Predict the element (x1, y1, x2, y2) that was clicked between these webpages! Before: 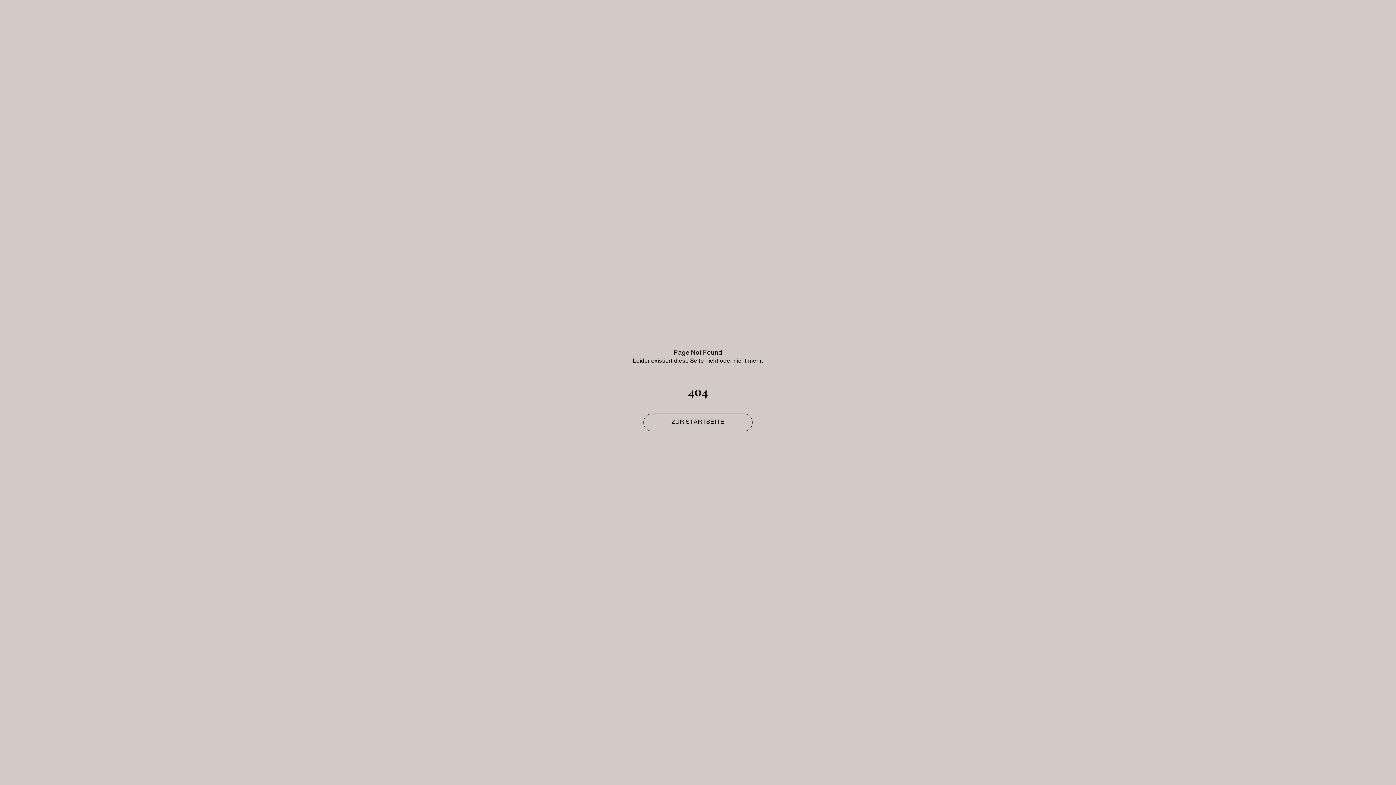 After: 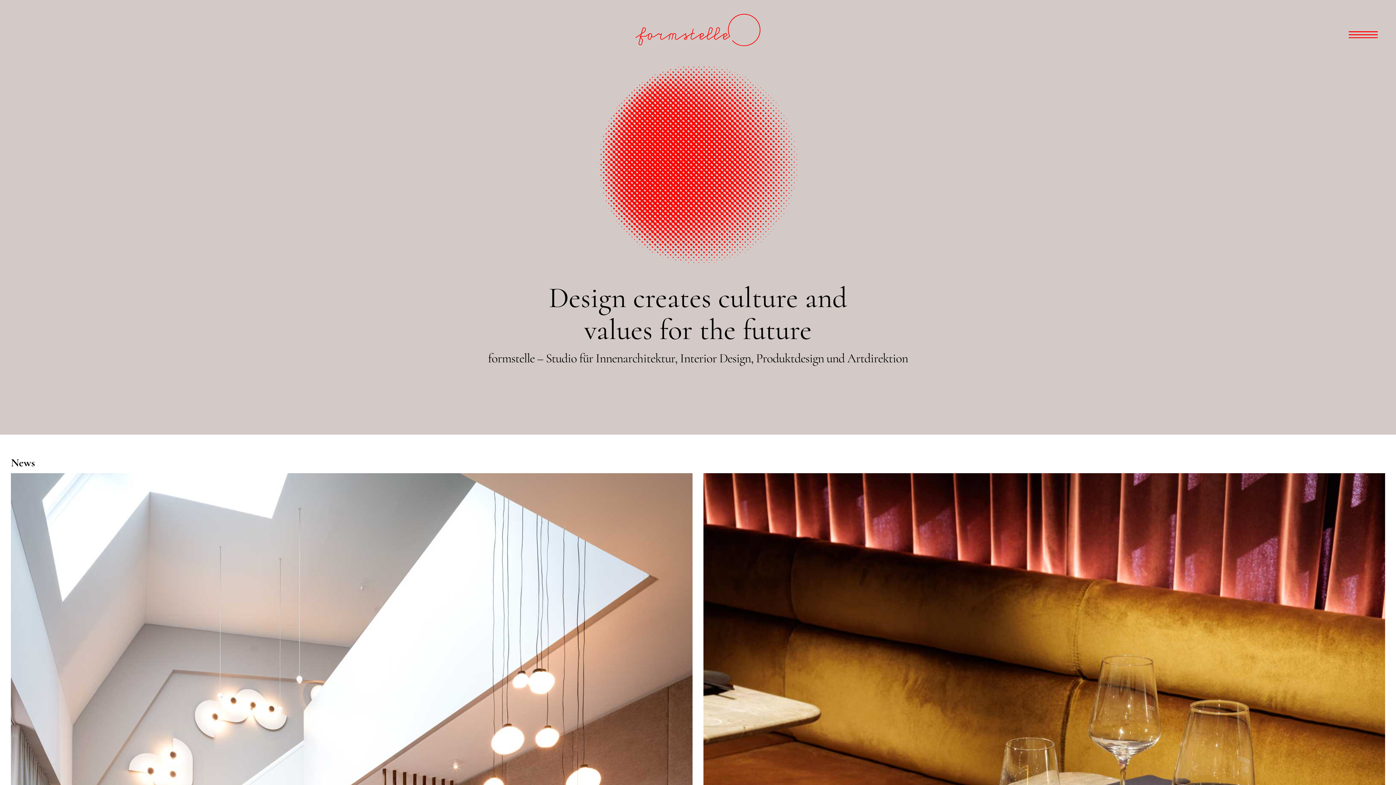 Action: label: ZUR STARTSEITE bbox: (643, 413, 752, 431)